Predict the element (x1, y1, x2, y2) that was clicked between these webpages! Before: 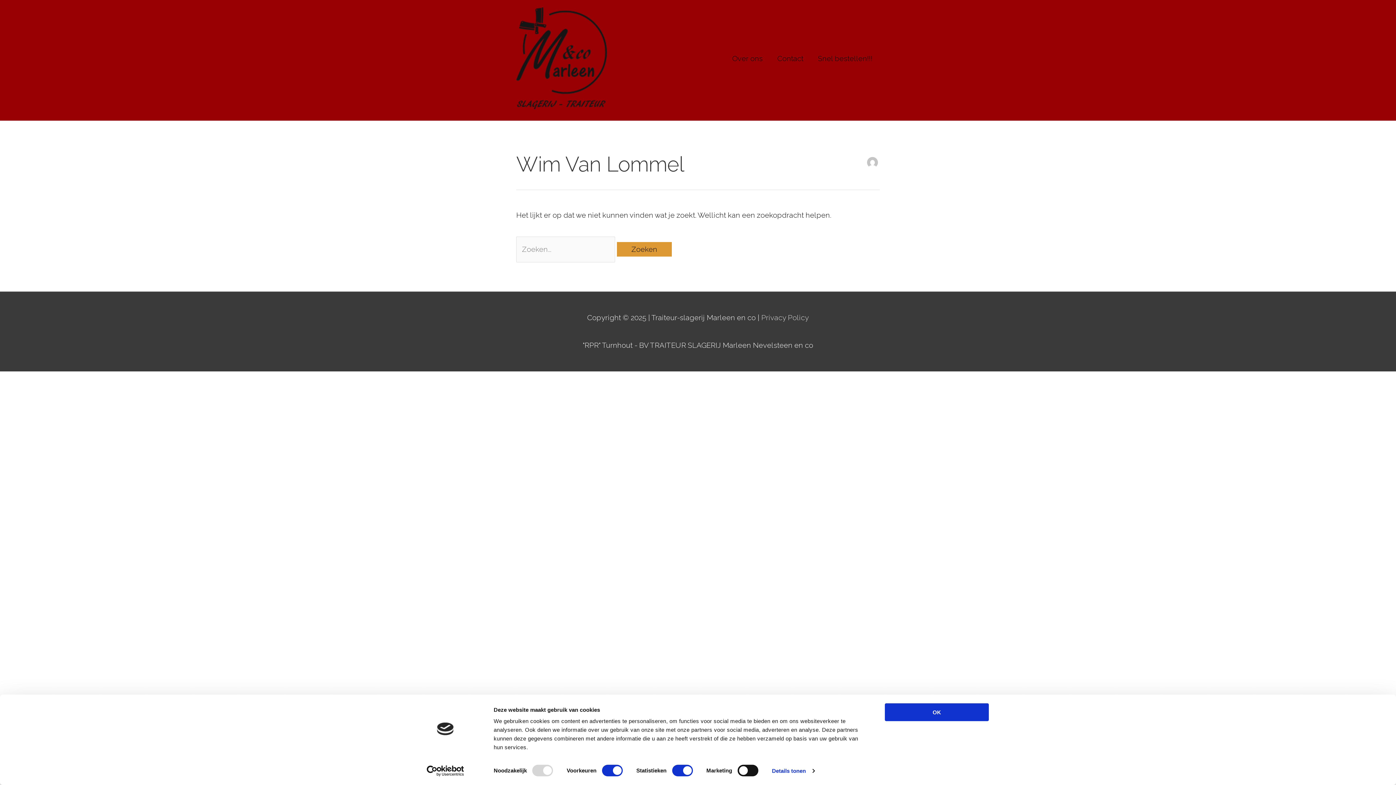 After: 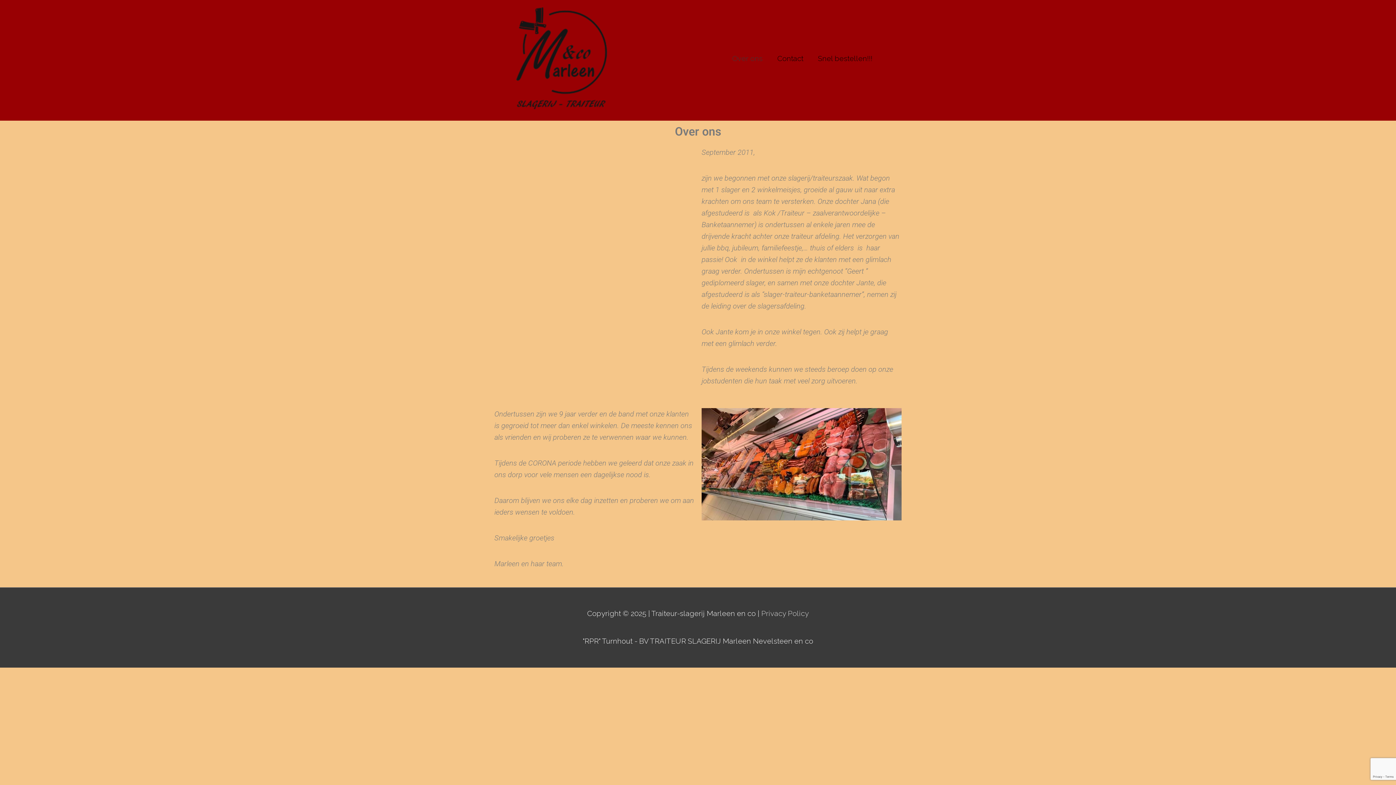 Action: label: Over ons bbox: (725, 0, 770, 117)